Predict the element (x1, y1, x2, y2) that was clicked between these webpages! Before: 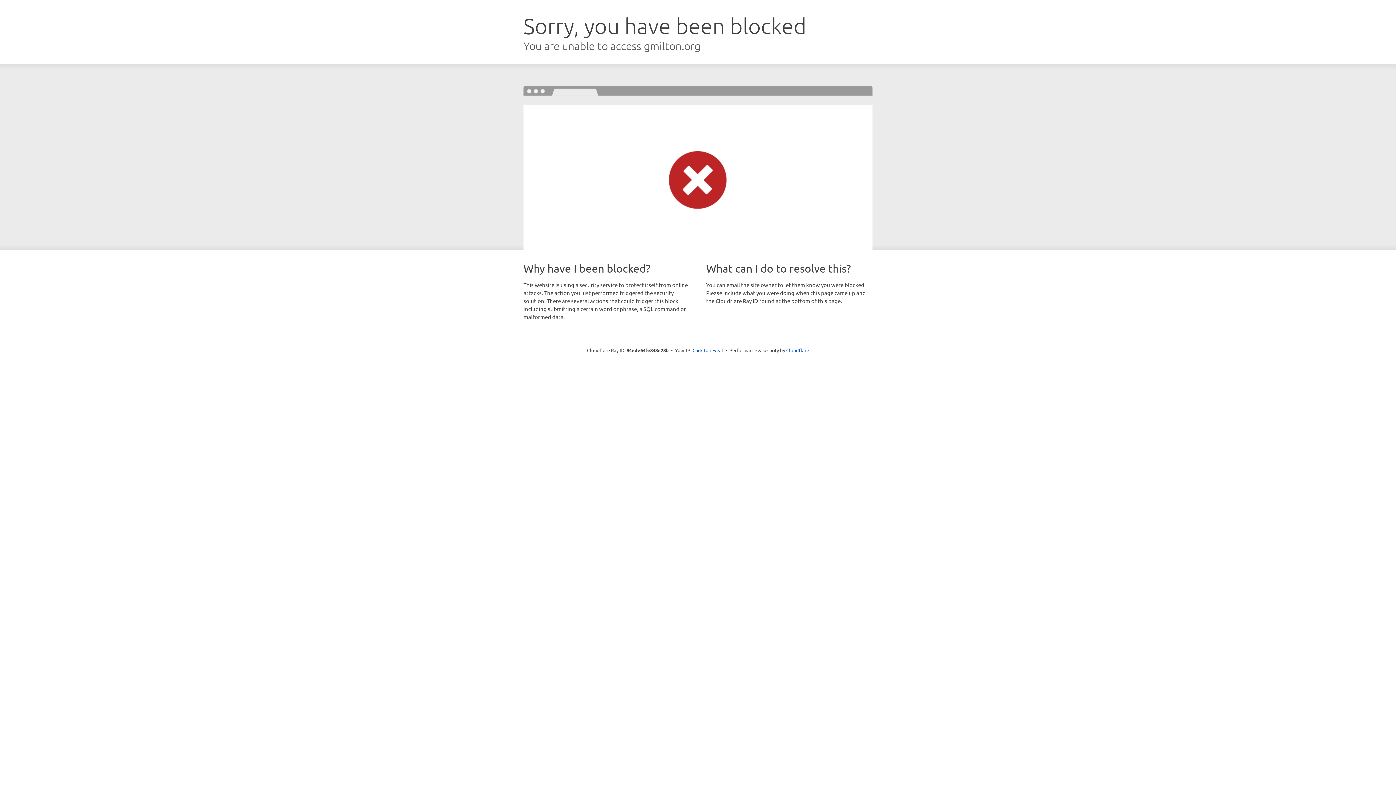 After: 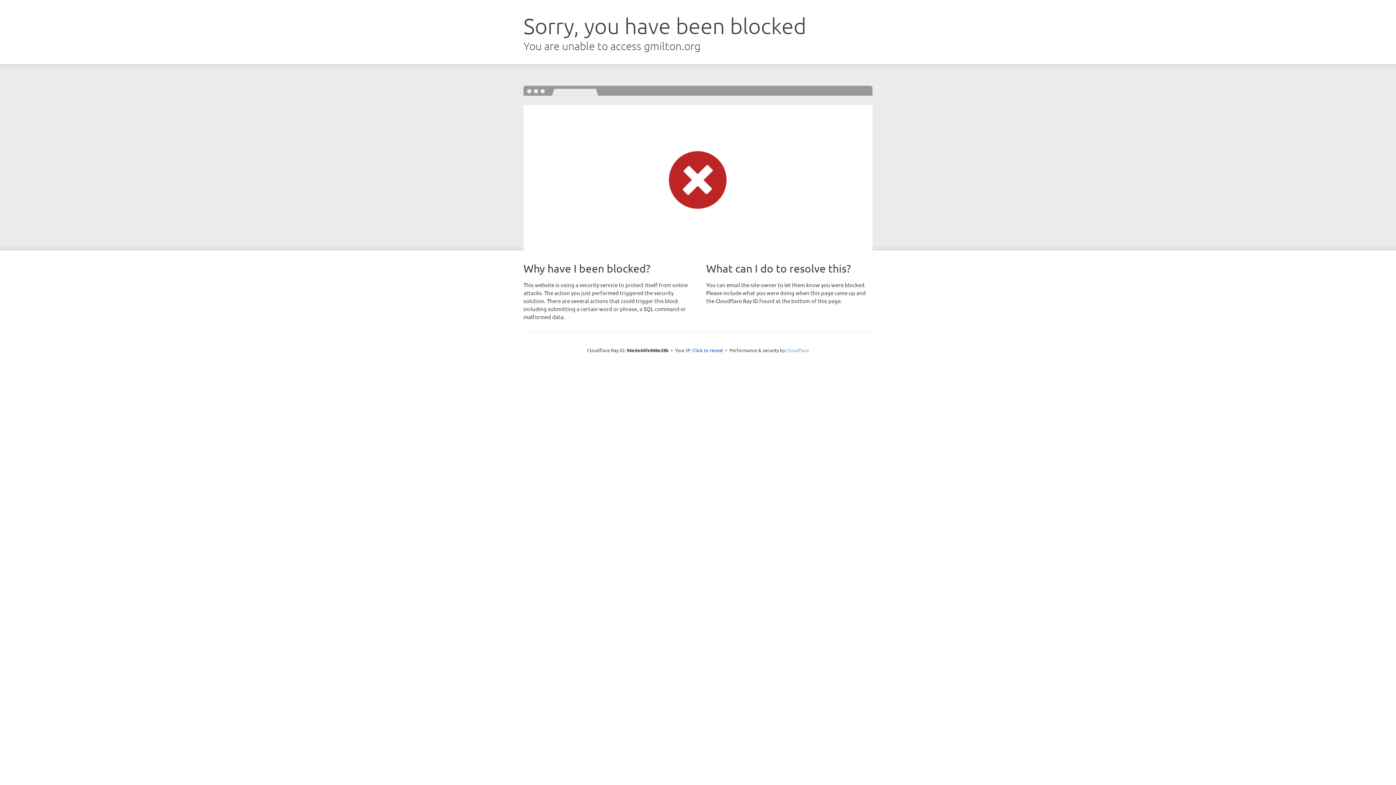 Action: label: Cloudflare bbox: (786, 347, 809, 353)